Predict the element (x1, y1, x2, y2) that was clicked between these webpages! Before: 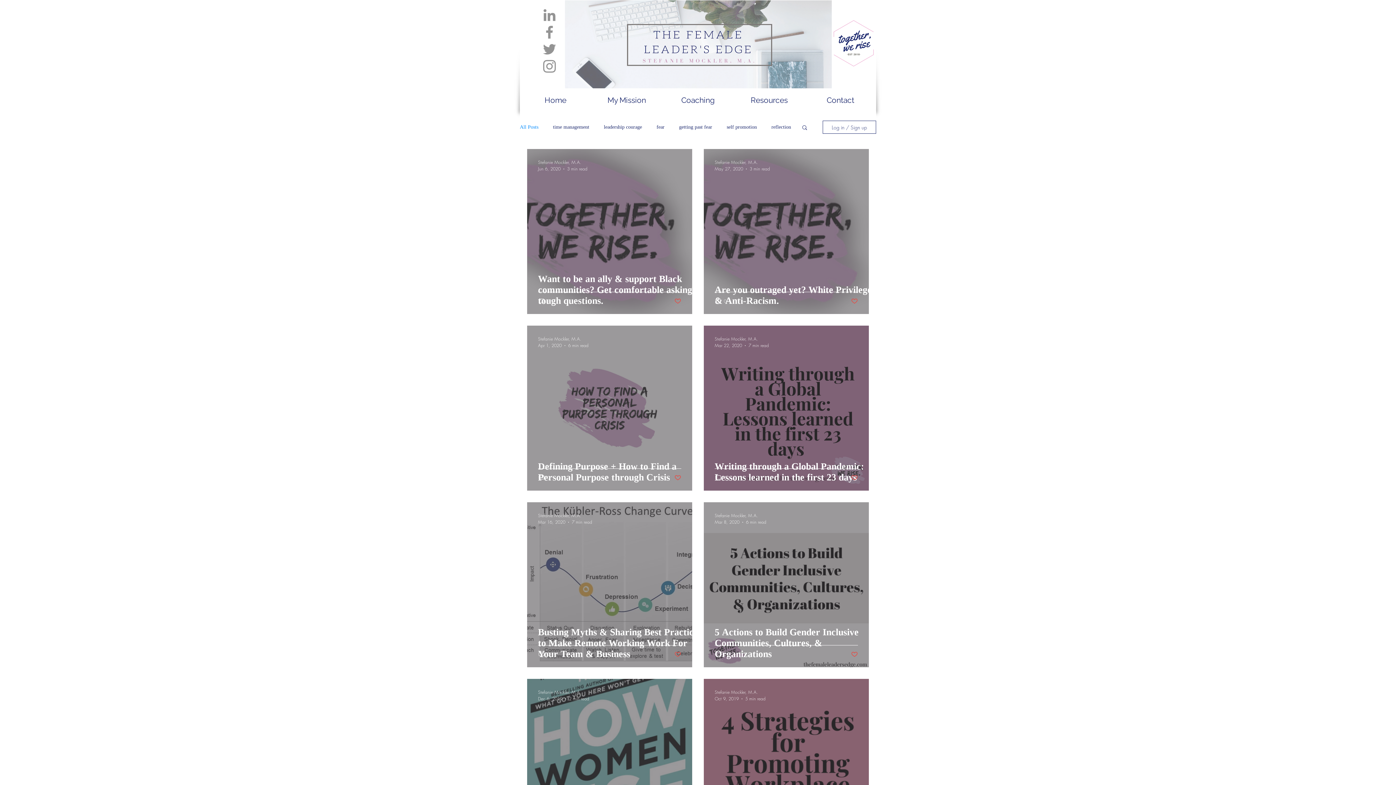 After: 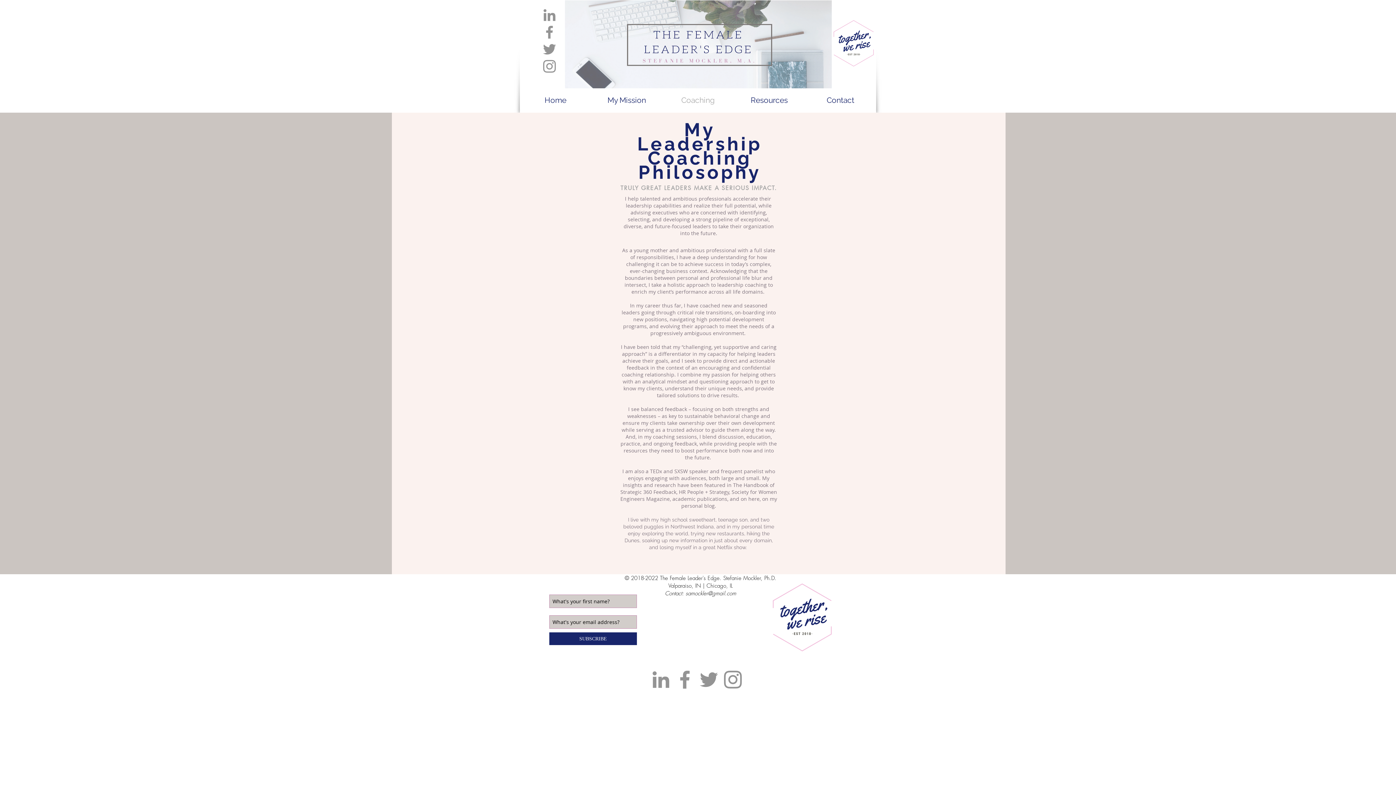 Action: label: Coaching bbox: (662, 88, 733, 112)